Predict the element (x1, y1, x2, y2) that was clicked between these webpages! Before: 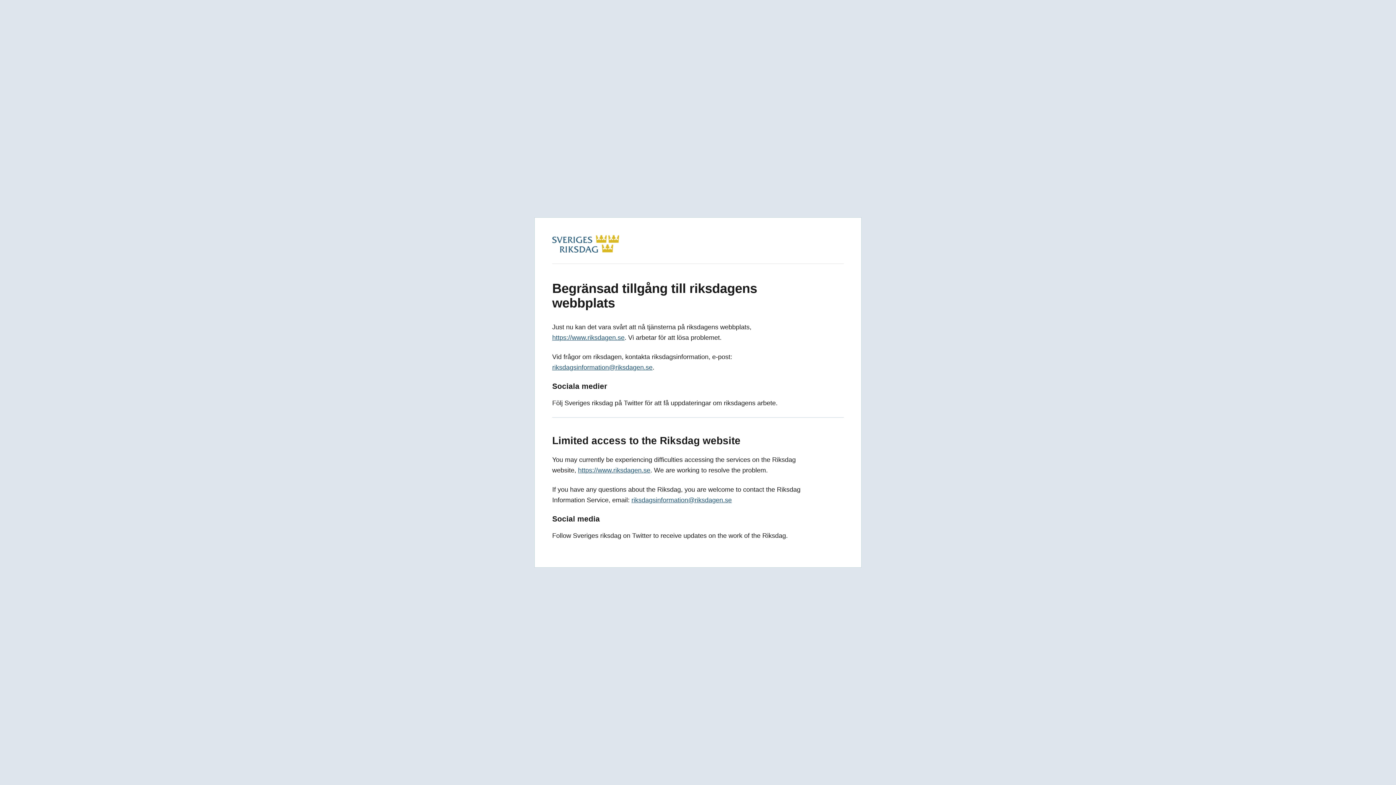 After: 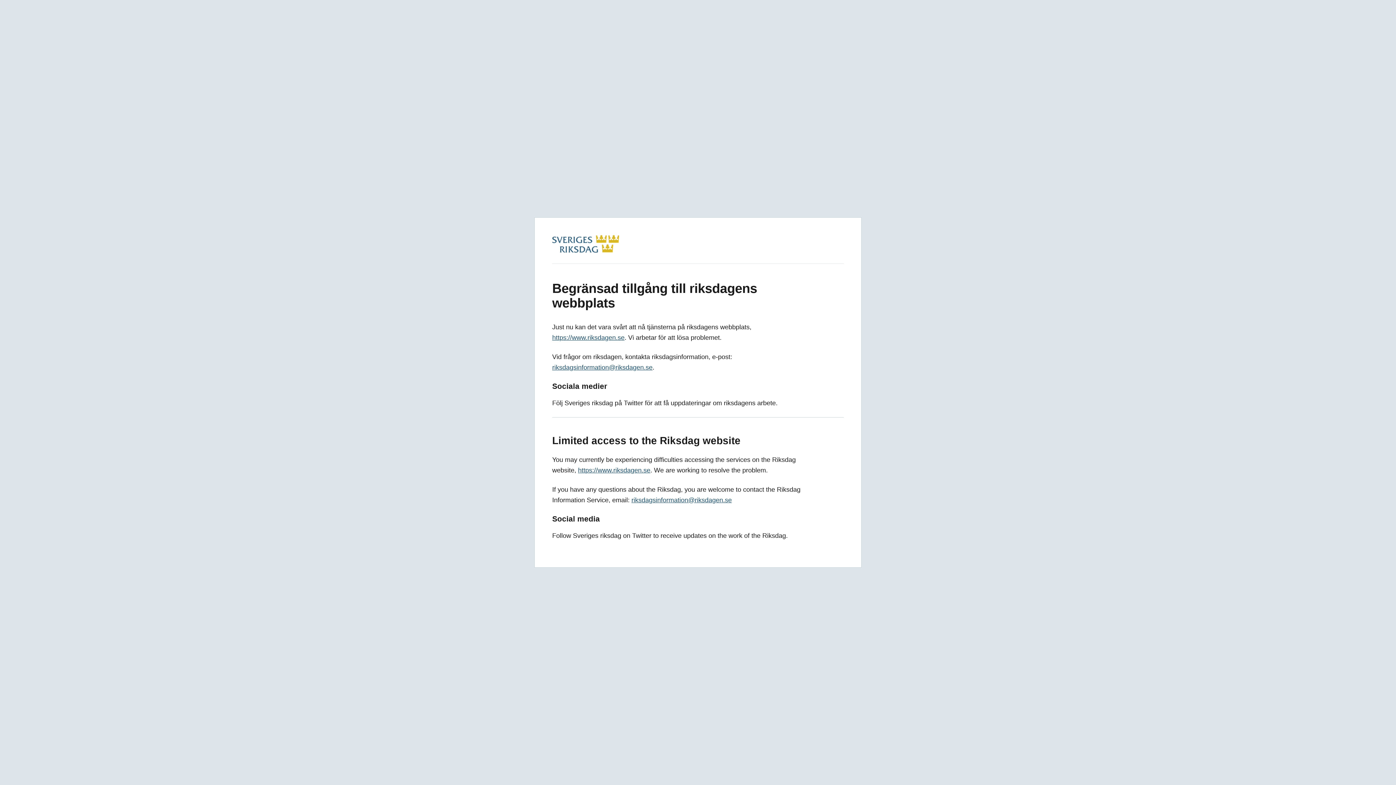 Action: bbox: (552, 334, 624, 341) label: https://www.riksdagen.se